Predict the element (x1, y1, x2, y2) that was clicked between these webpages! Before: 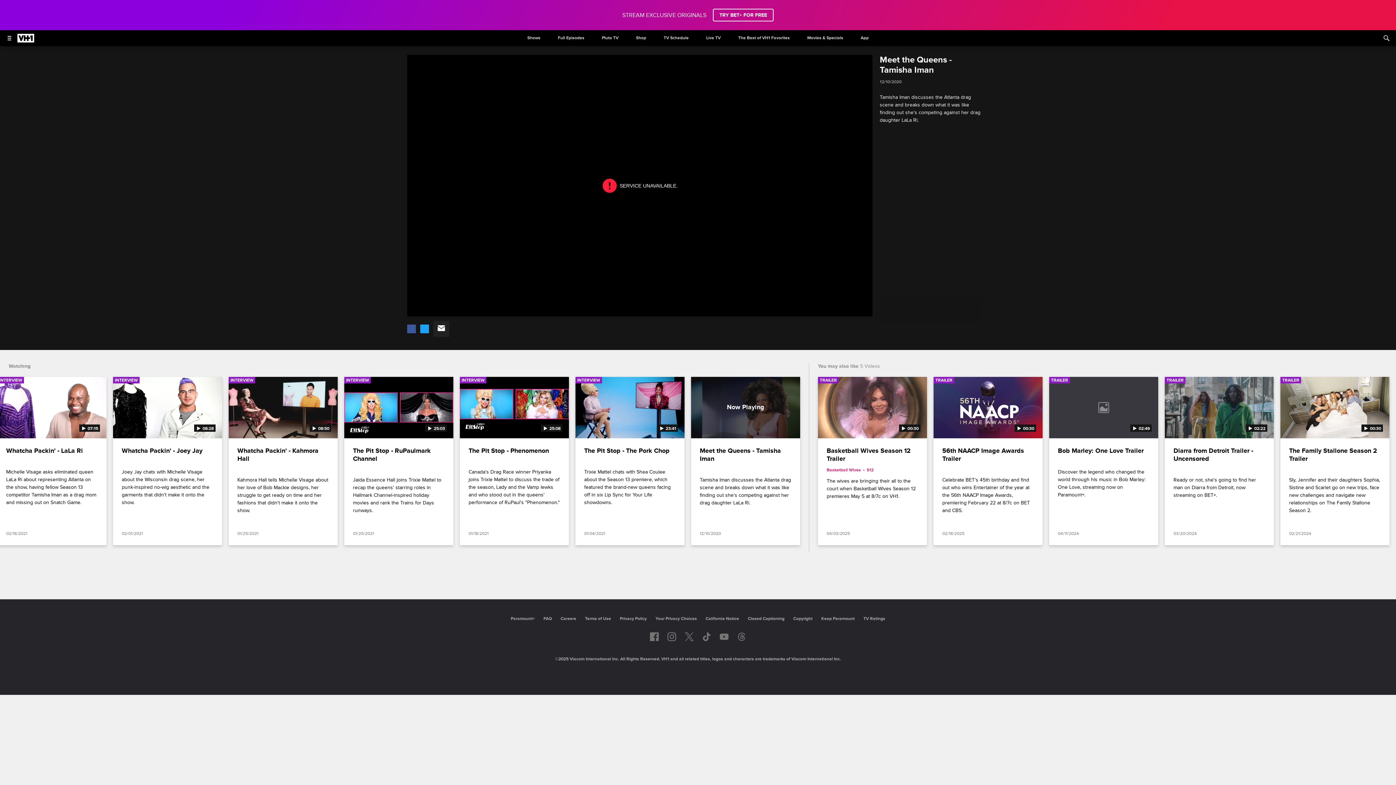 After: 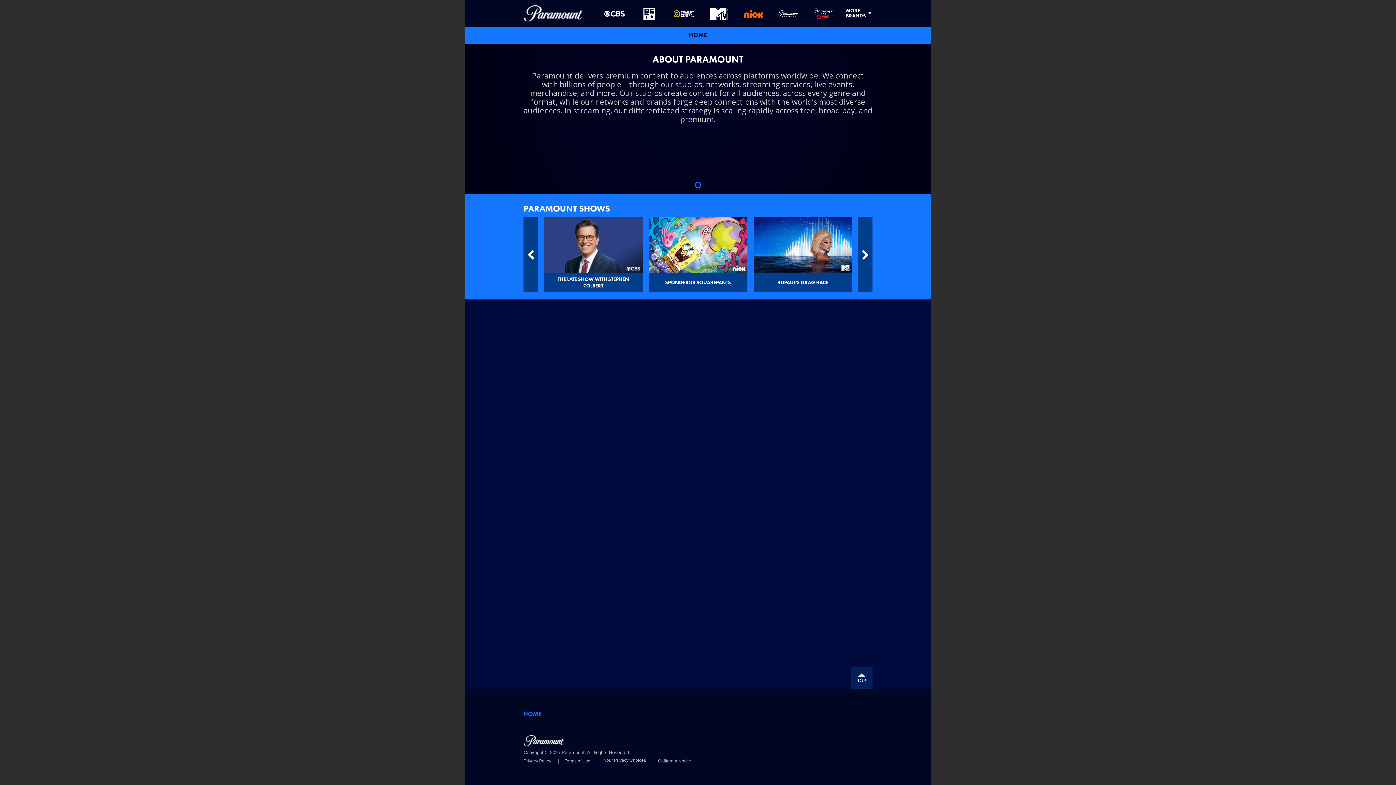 Action: label: Keep Paramount bbox: (821, 616, 854, 621)